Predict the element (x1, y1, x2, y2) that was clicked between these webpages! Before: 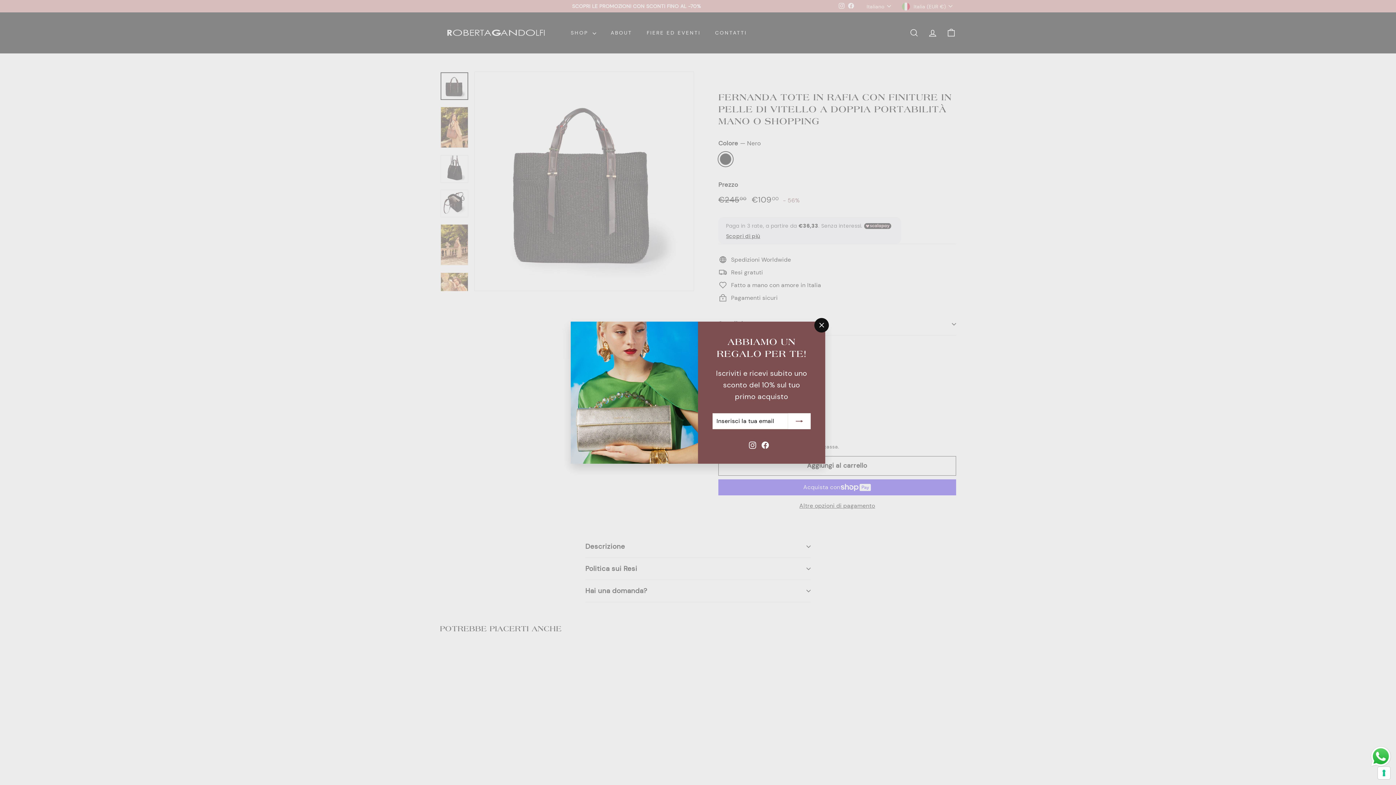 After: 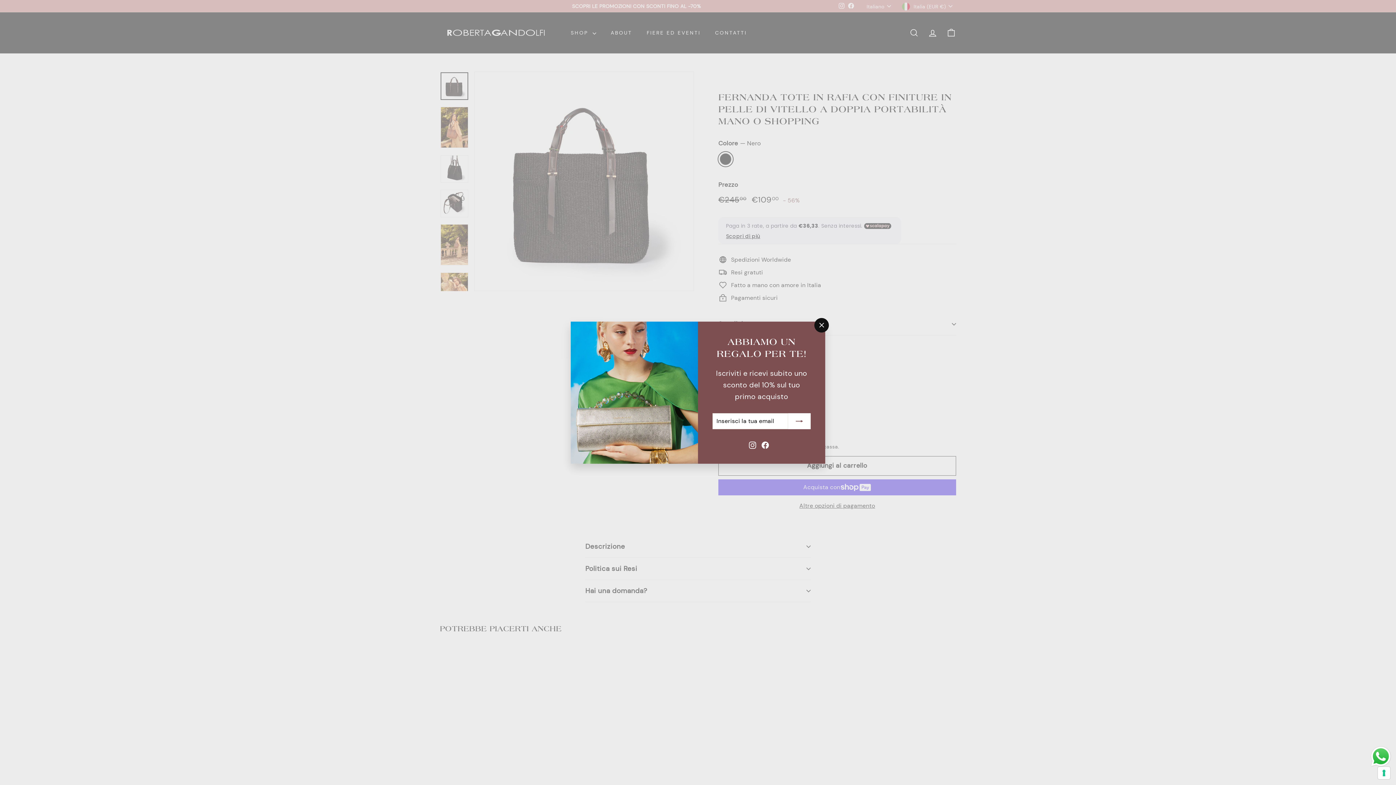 Action: label: Instagram bbox: (749, 440, 756, 448)